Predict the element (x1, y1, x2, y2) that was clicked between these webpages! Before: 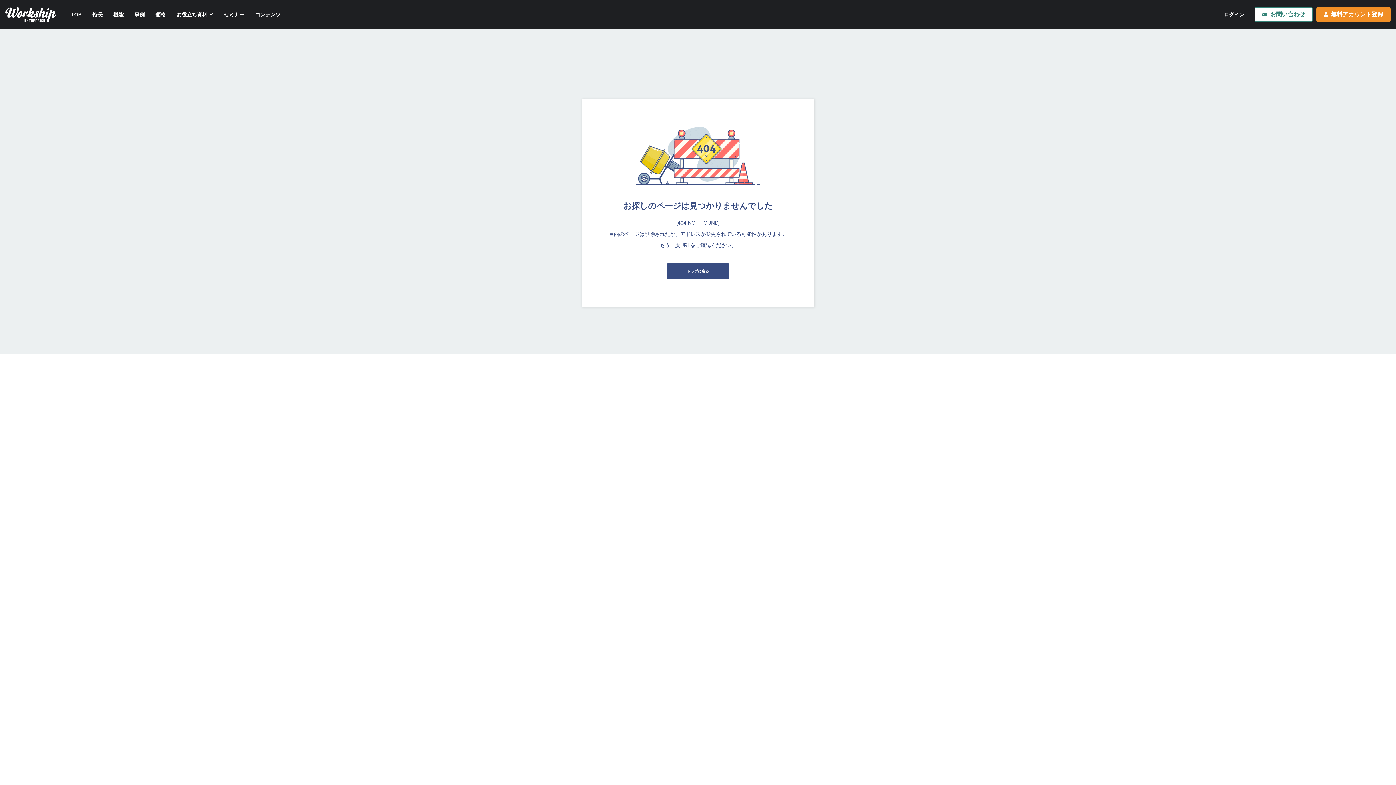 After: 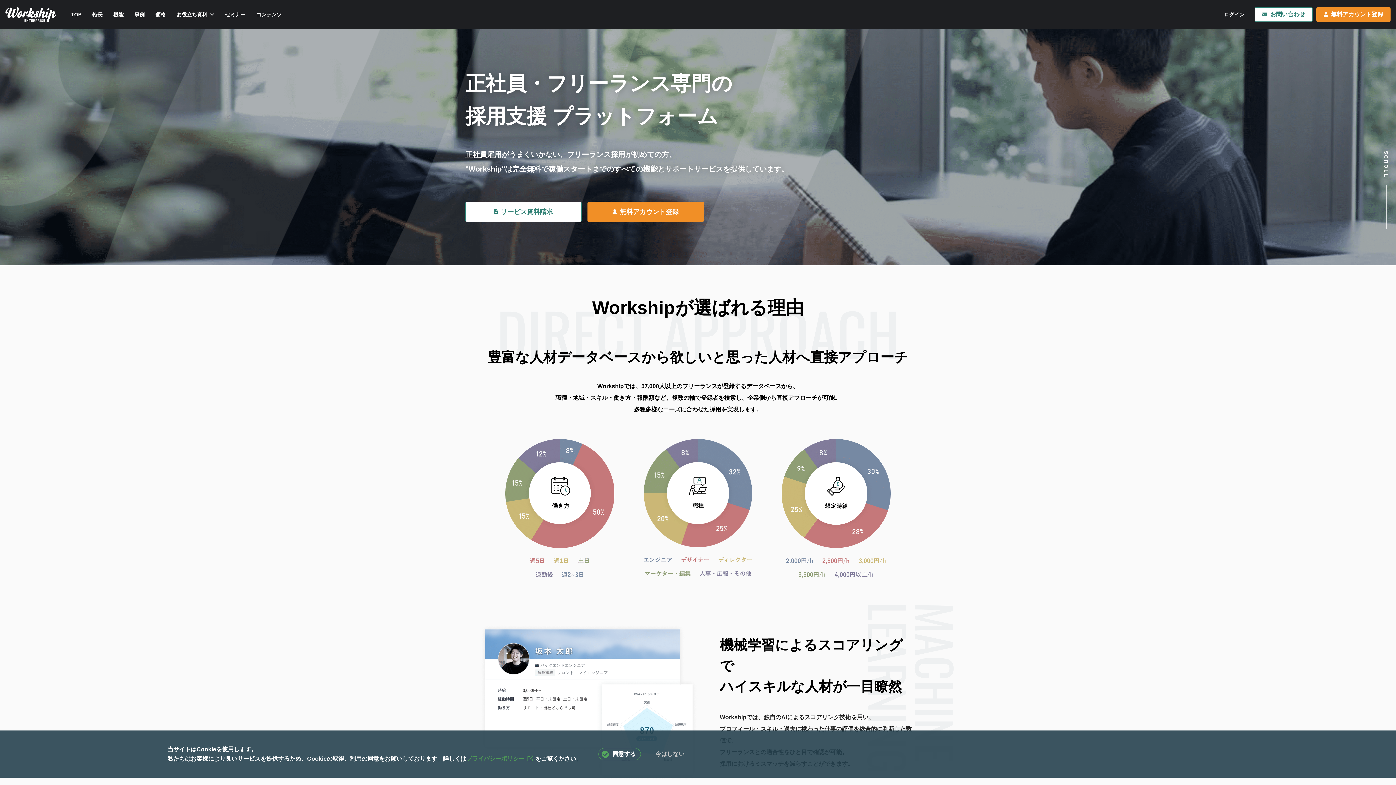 Action: bbox: (5, 7, 56, 21)